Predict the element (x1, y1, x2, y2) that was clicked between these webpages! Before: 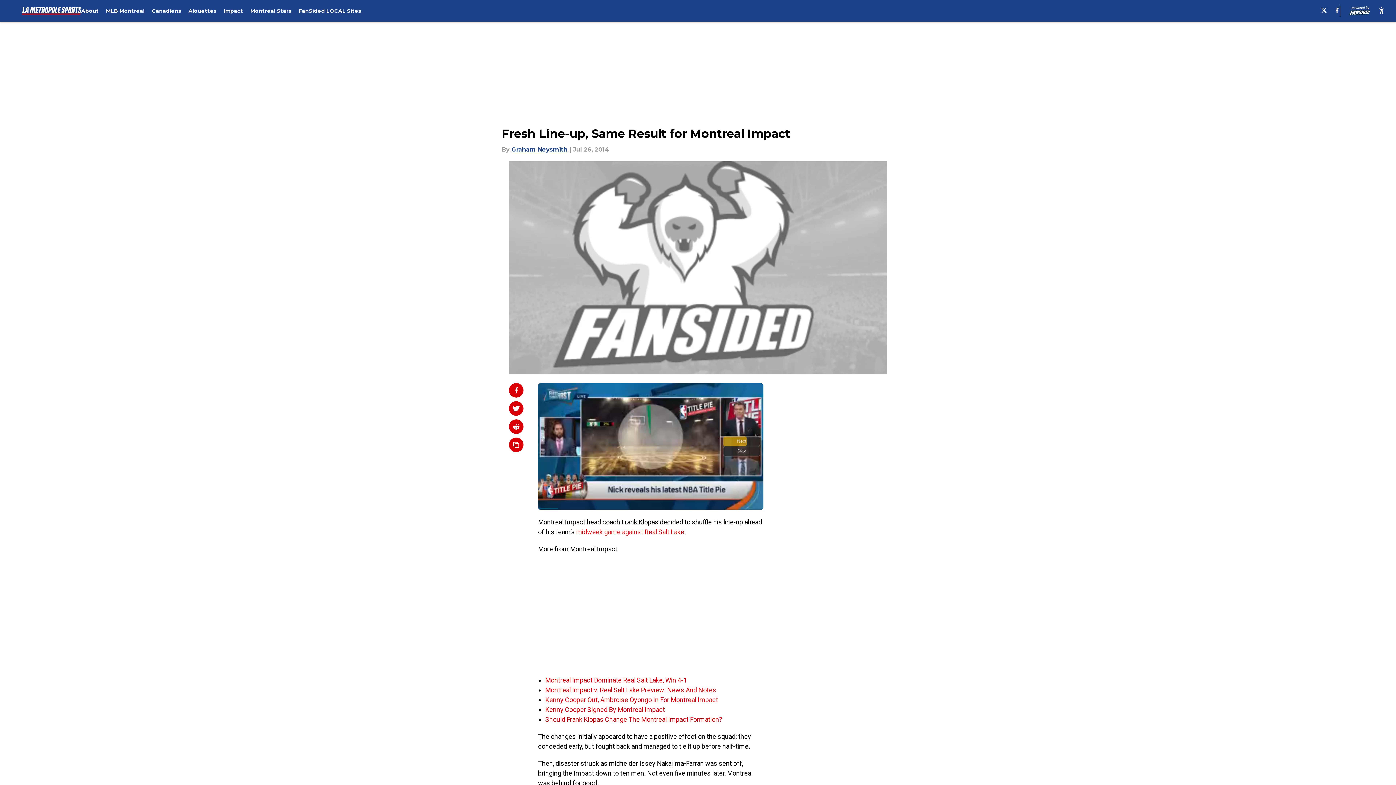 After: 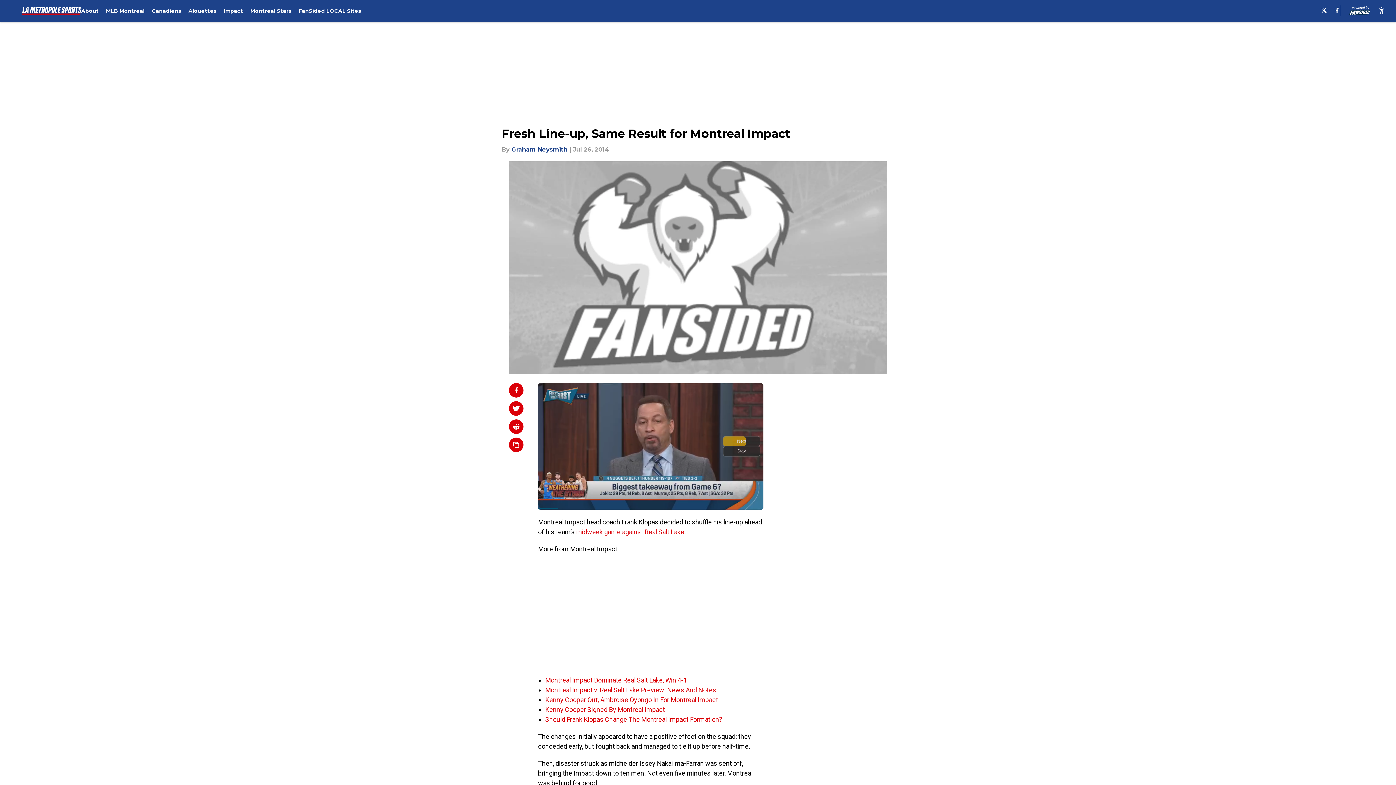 Action: label: midweek game against Real Salt Lake bbox: (576, 528, 684, 535)